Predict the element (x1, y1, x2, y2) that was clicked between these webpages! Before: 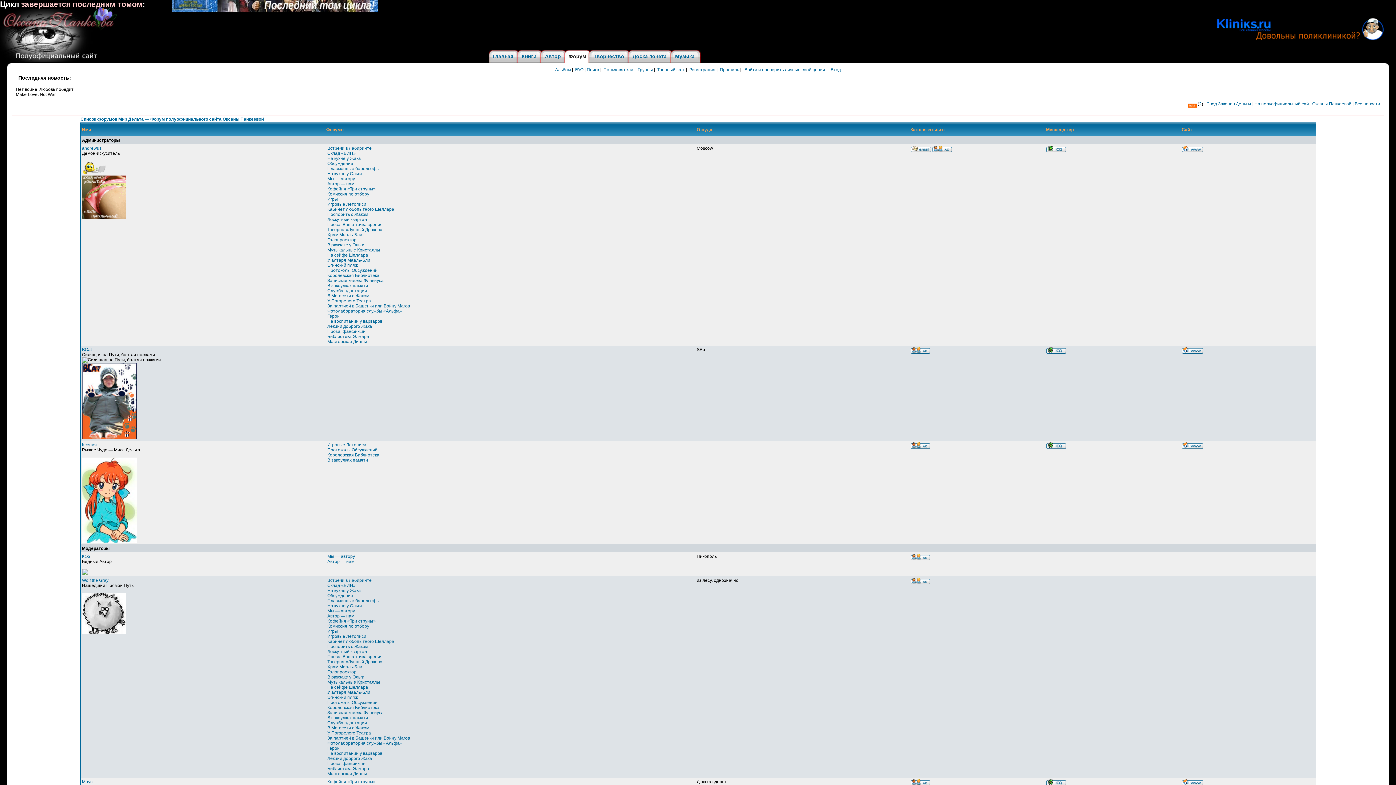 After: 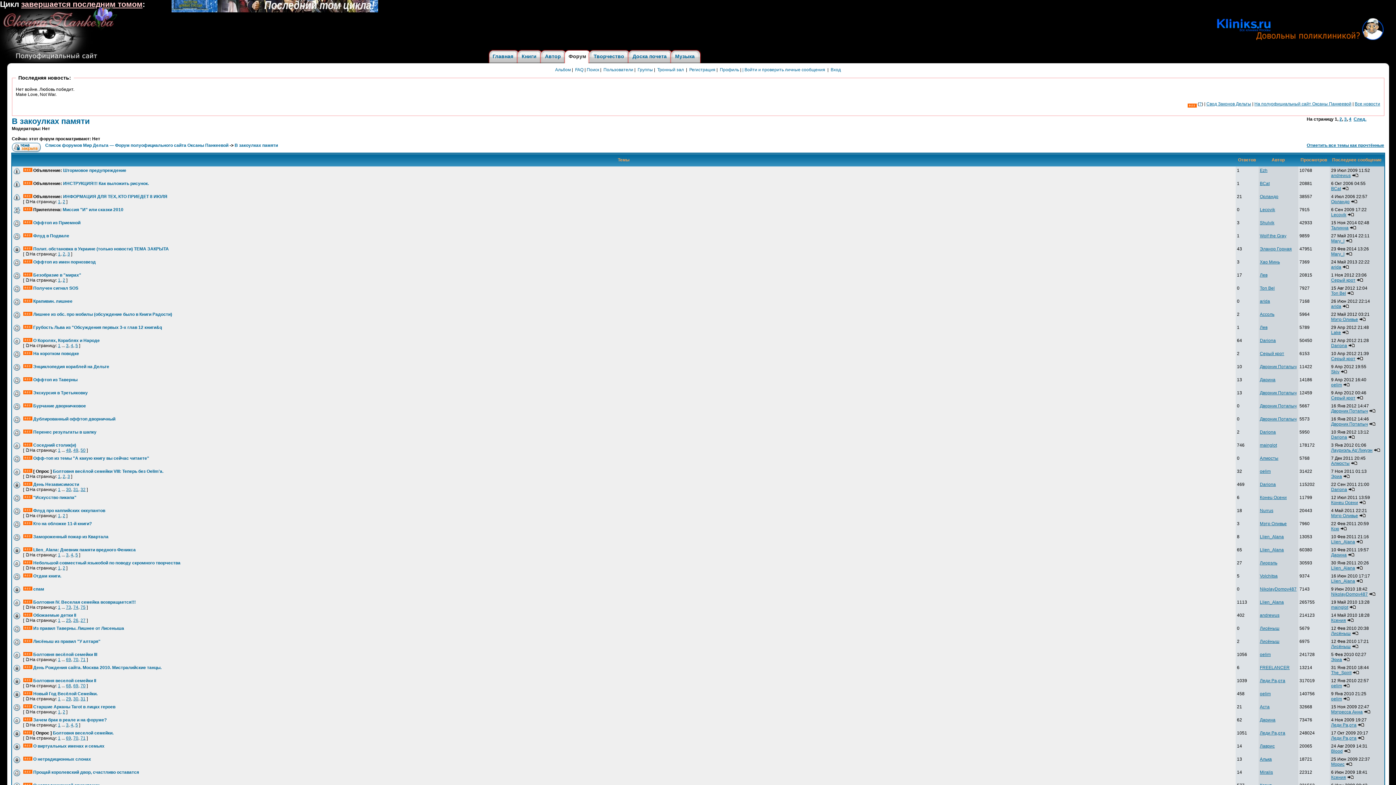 Action: label: В закоулках памяти bbox: (327, 283, 368, 288)